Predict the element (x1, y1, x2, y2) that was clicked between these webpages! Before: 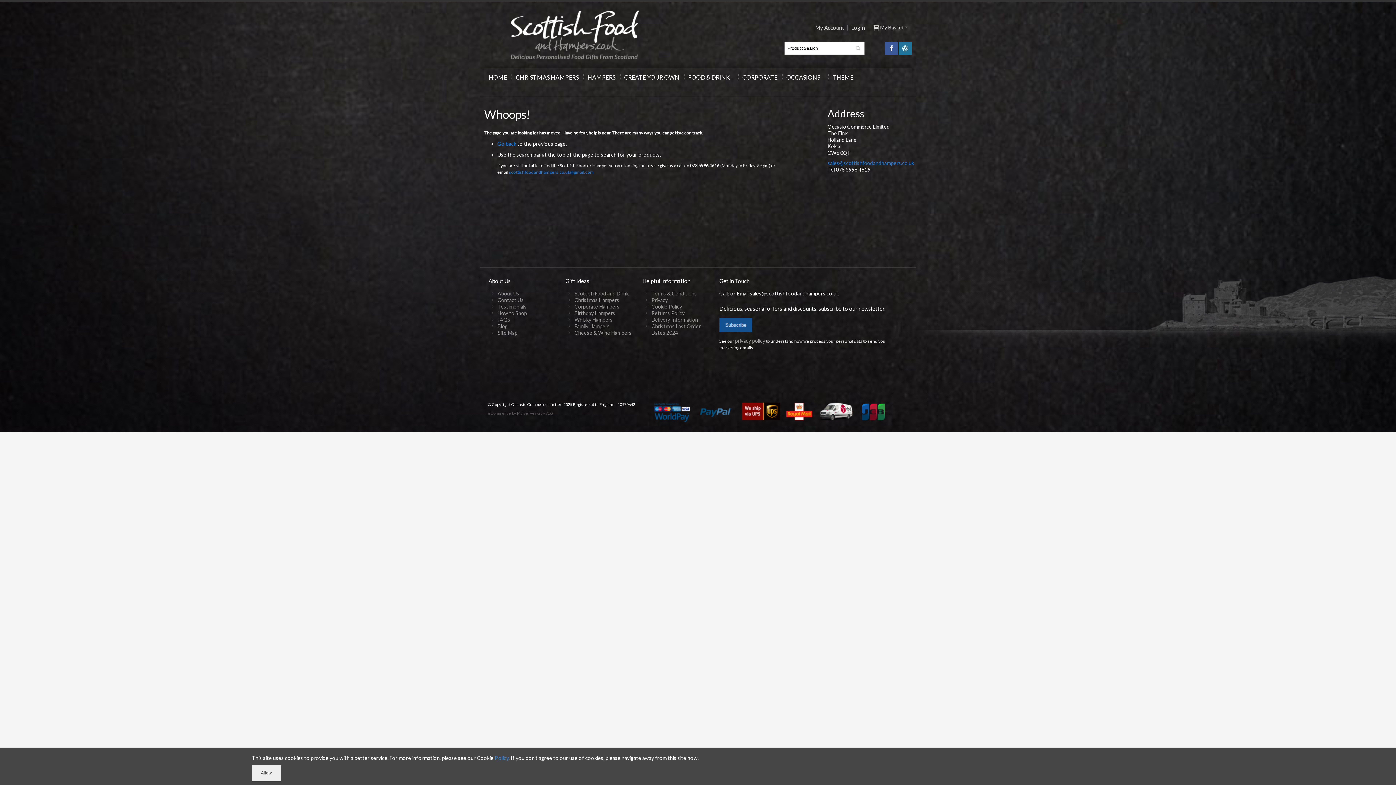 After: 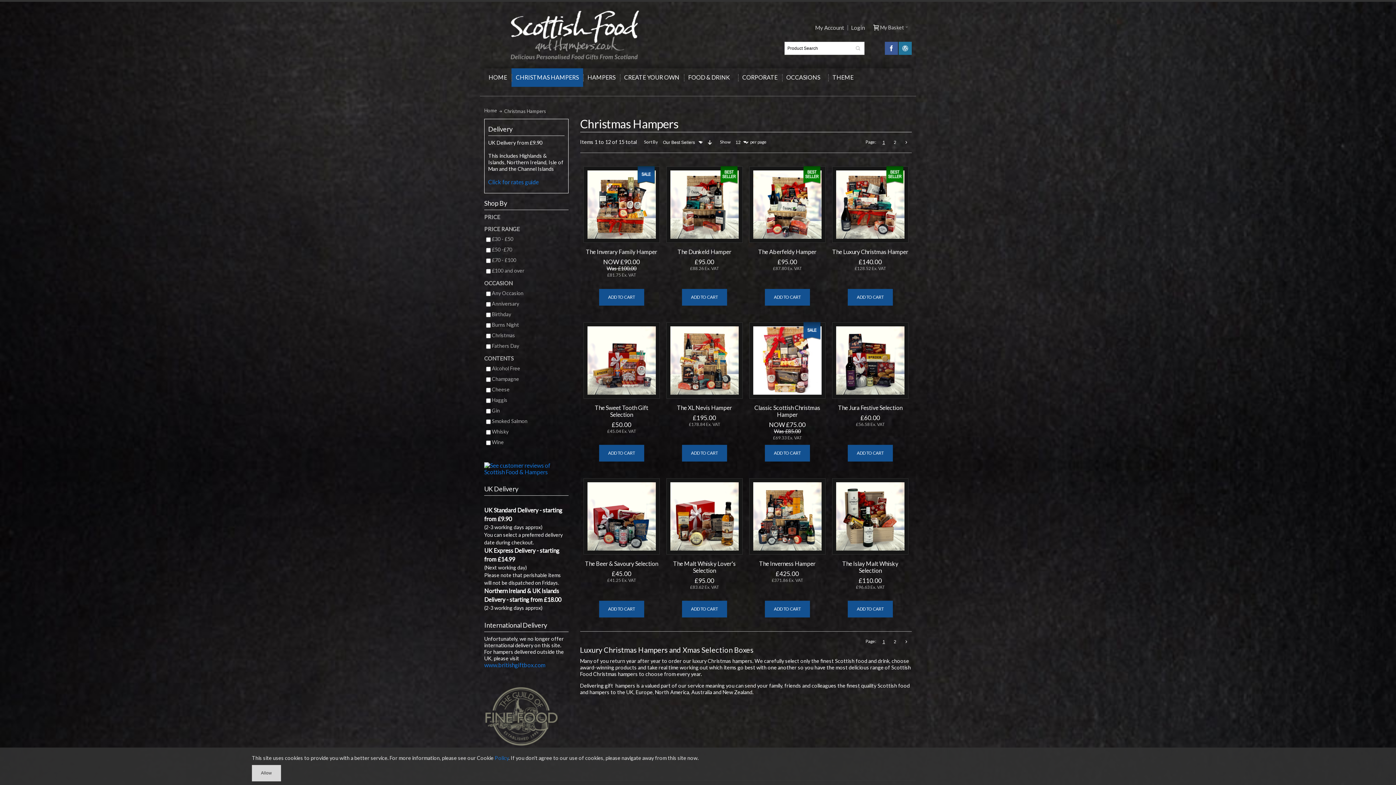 Action: label: CHRISTMAS HAMPERS bbox: (511, 68, 583, 86)